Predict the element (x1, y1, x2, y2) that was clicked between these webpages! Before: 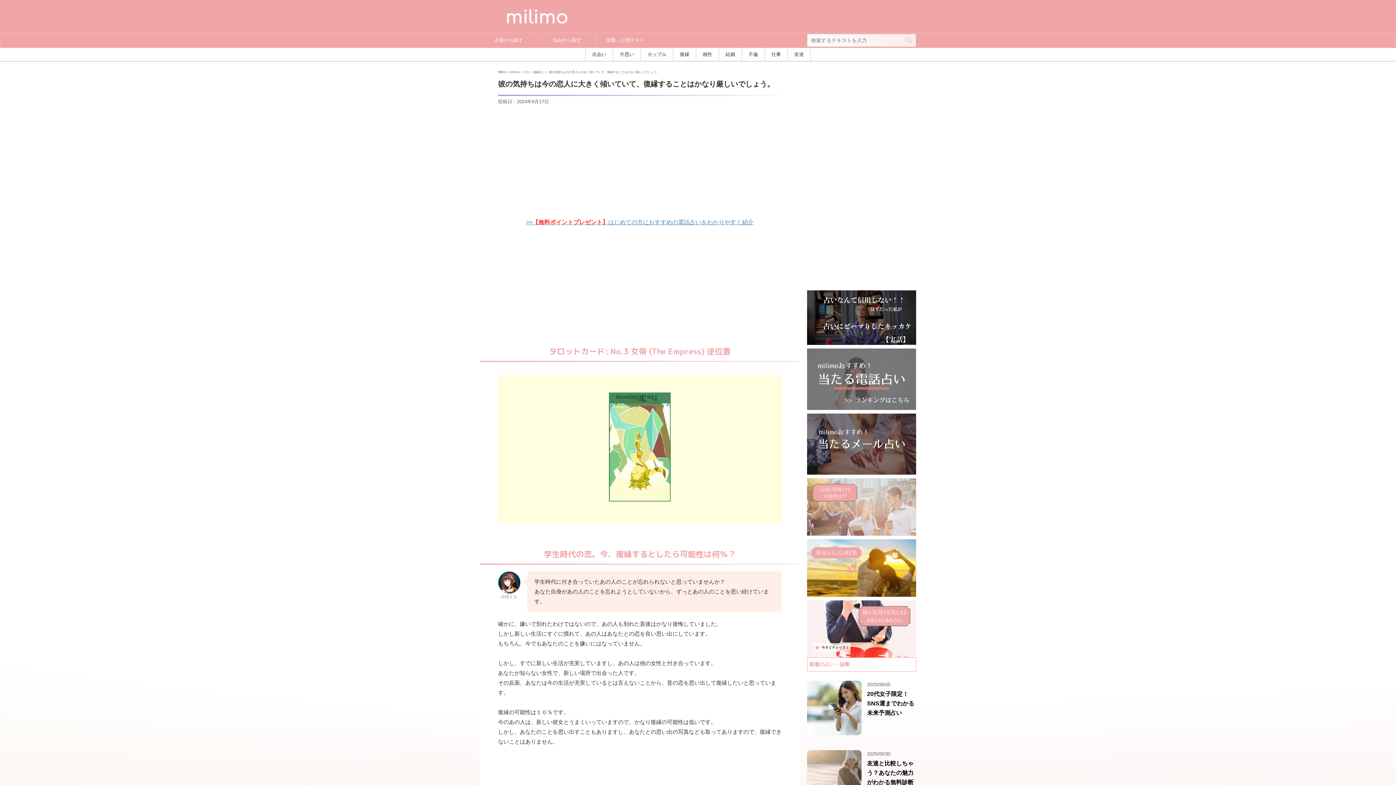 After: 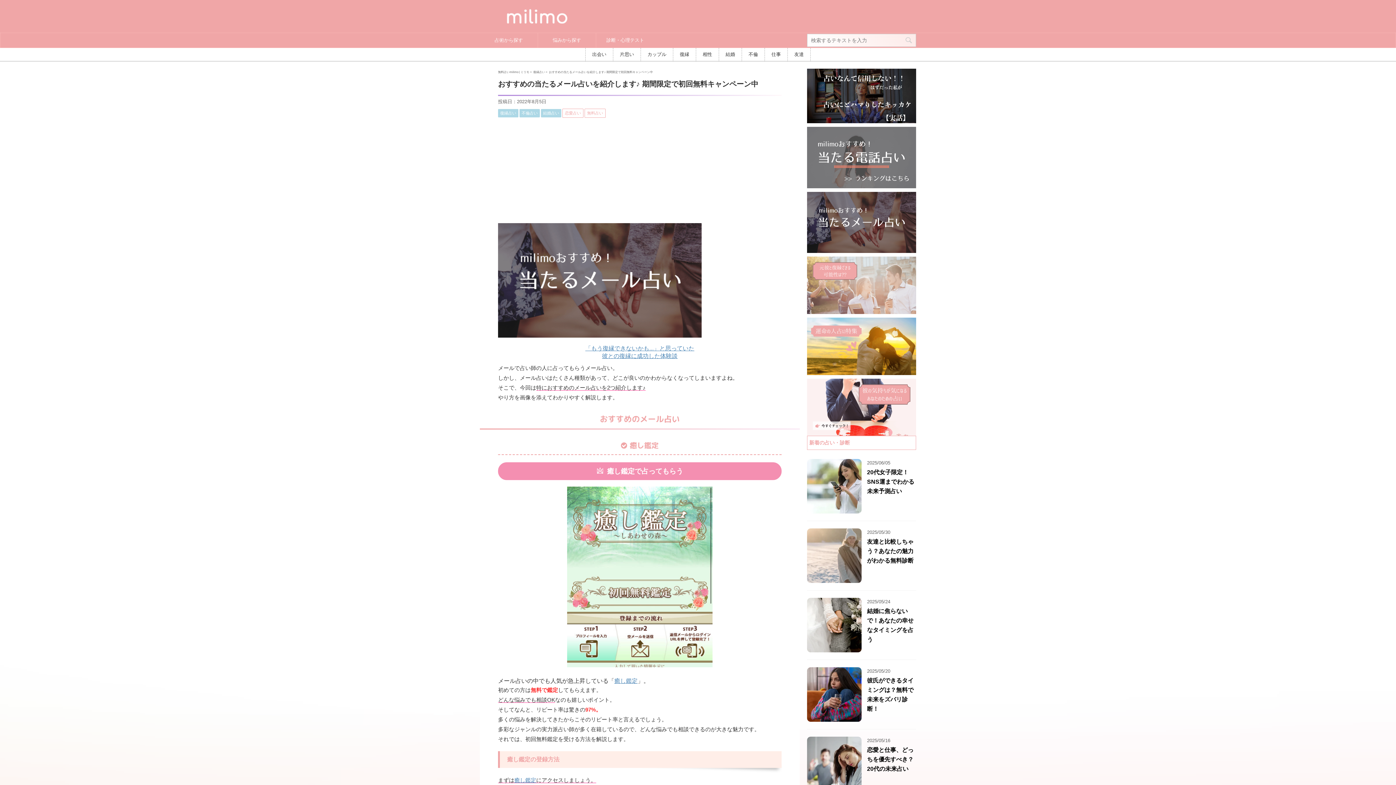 Action: bbox: (807, 468, 916, 474)